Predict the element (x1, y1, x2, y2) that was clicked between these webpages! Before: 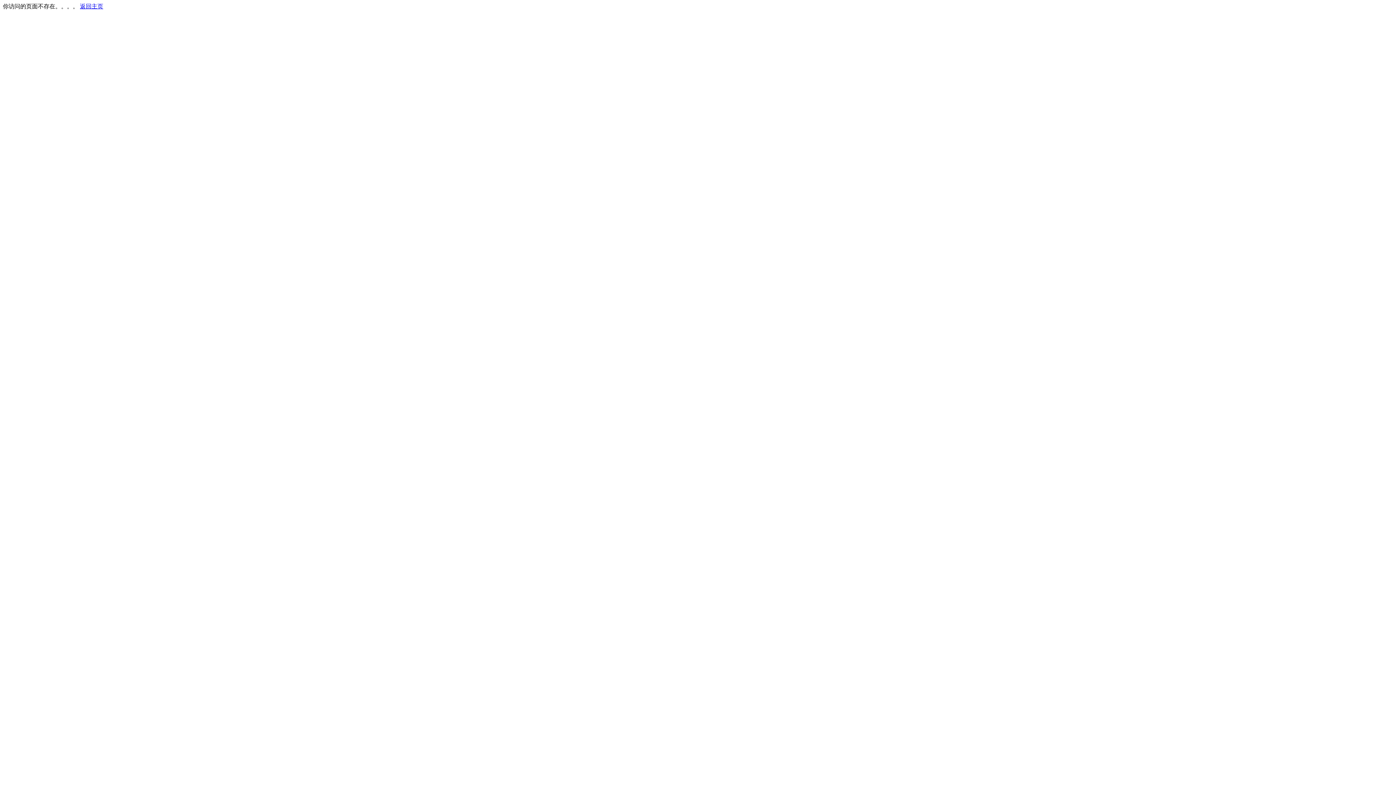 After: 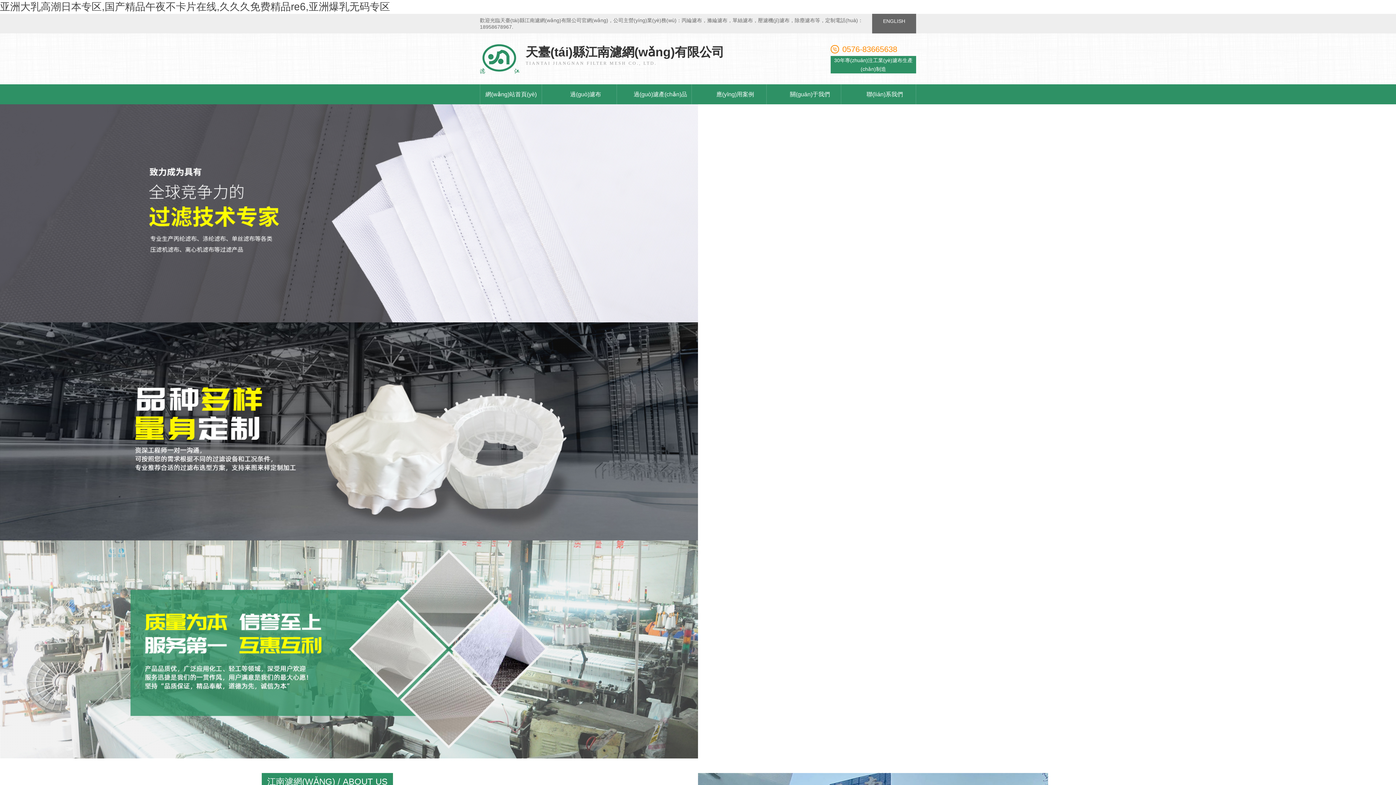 Action: label: 返回主页 bbox: (80, 3, 103, 9)